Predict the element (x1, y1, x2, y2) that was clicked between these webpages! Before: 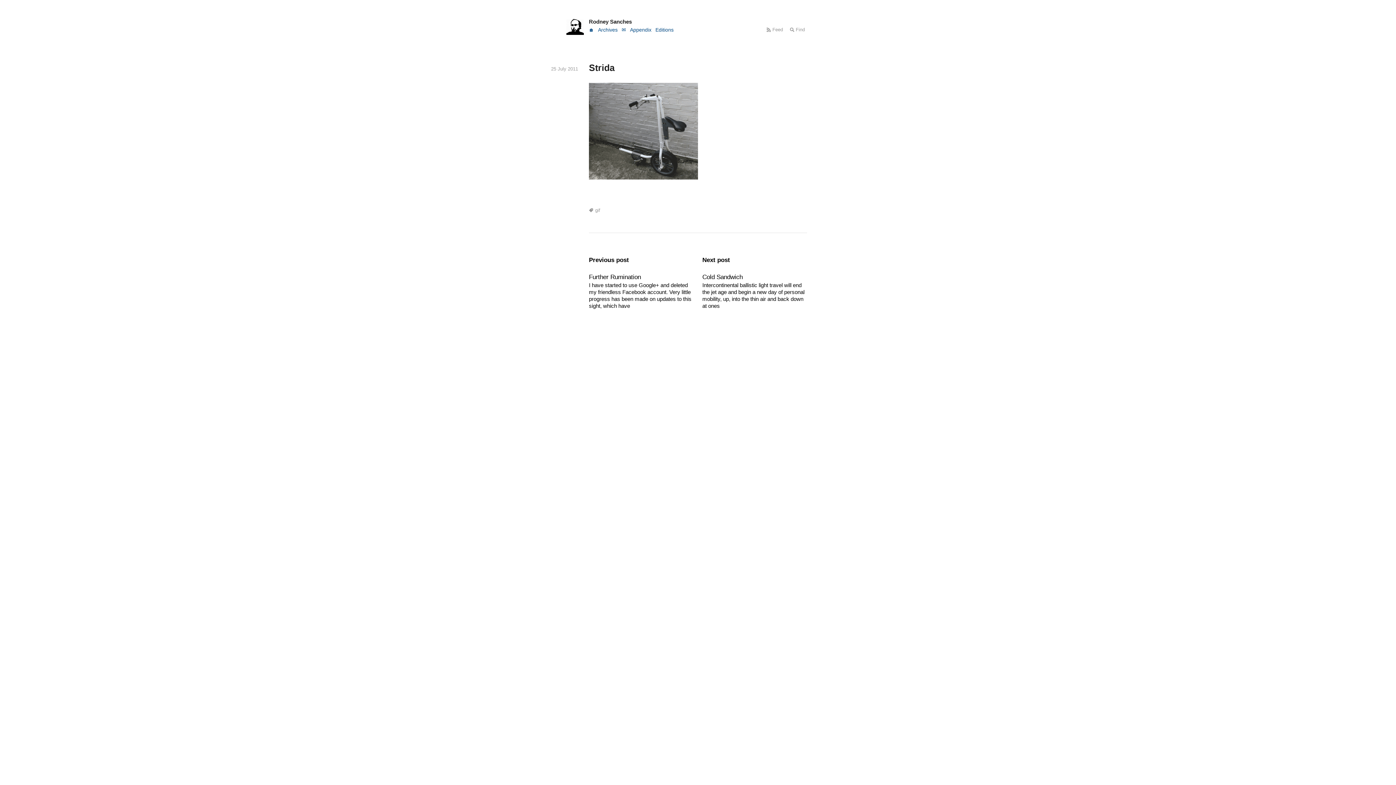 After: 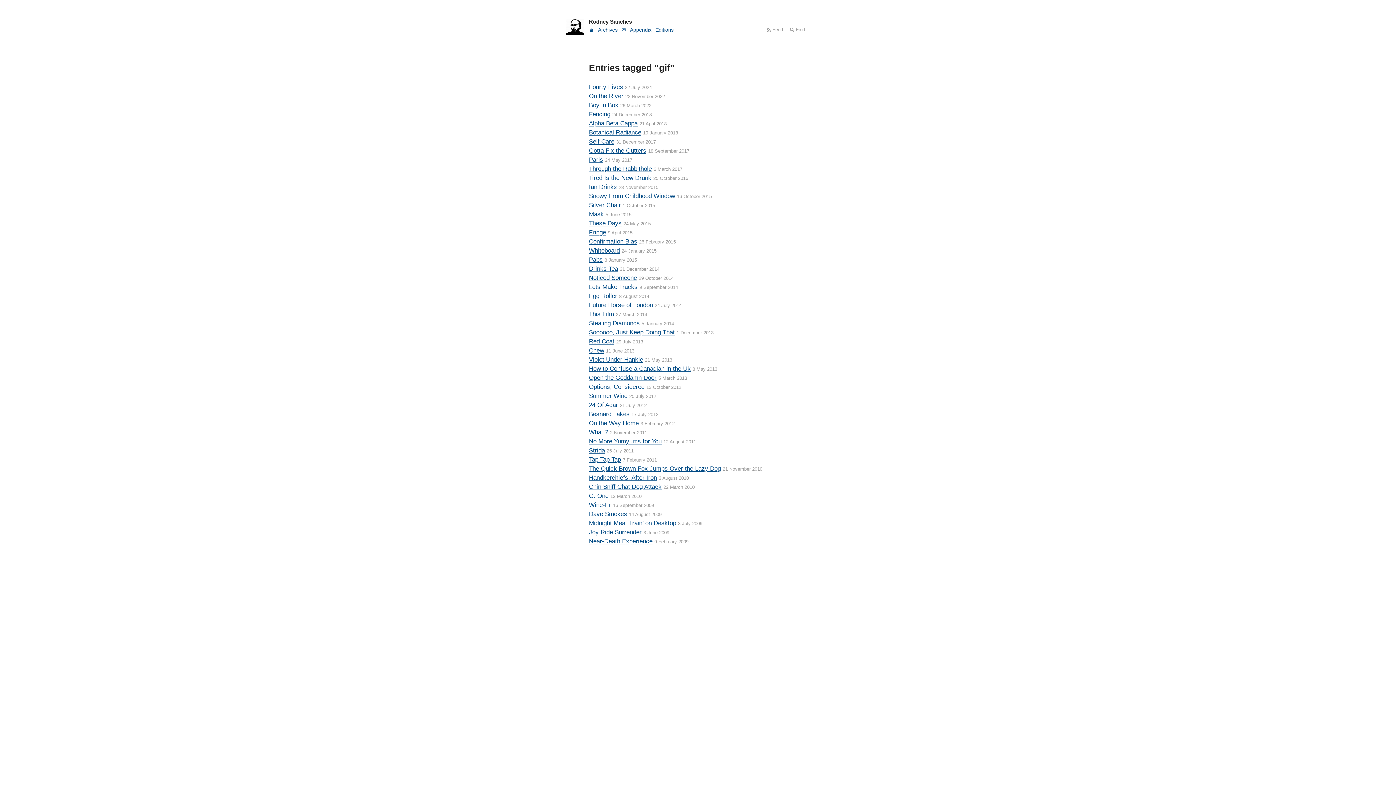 Action: bbox: (589, 207, 600, 213) label: gif